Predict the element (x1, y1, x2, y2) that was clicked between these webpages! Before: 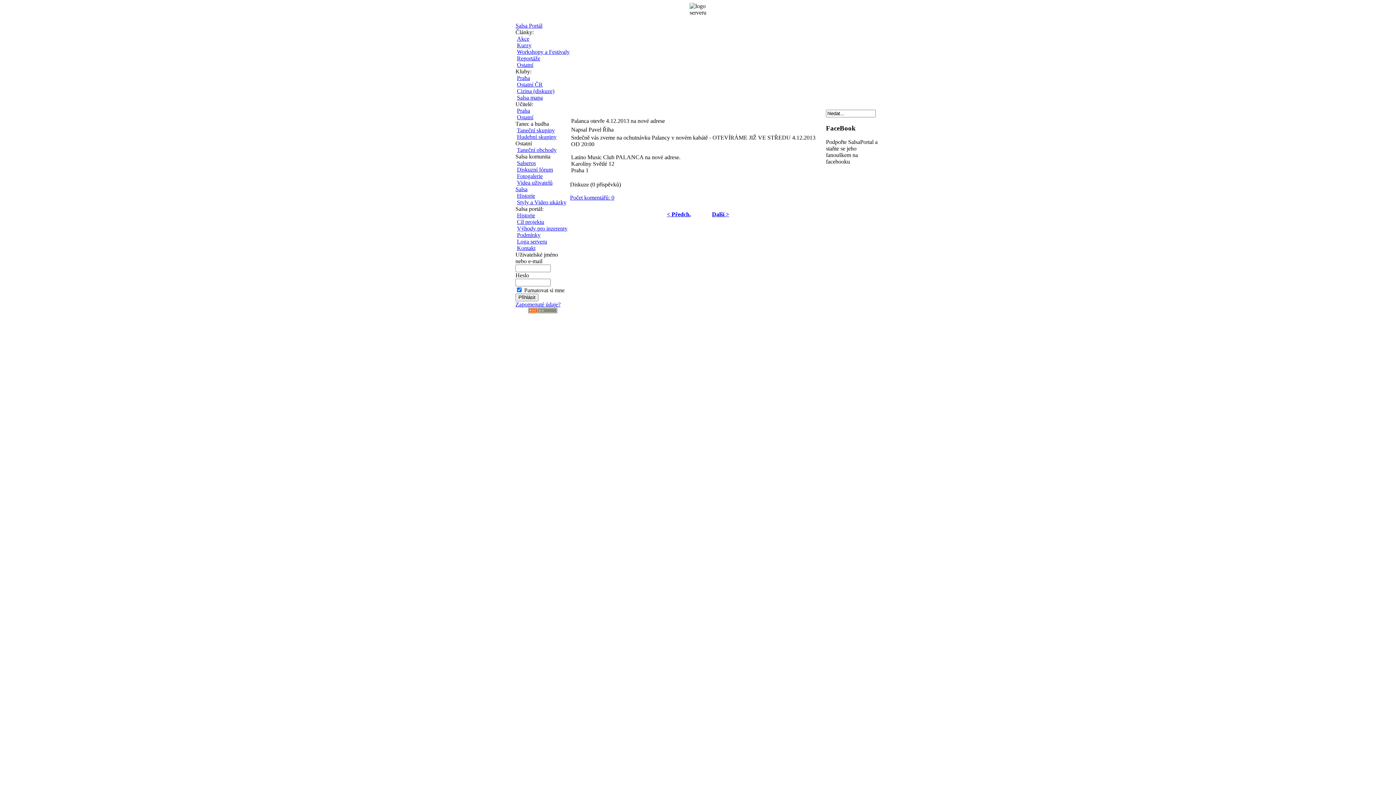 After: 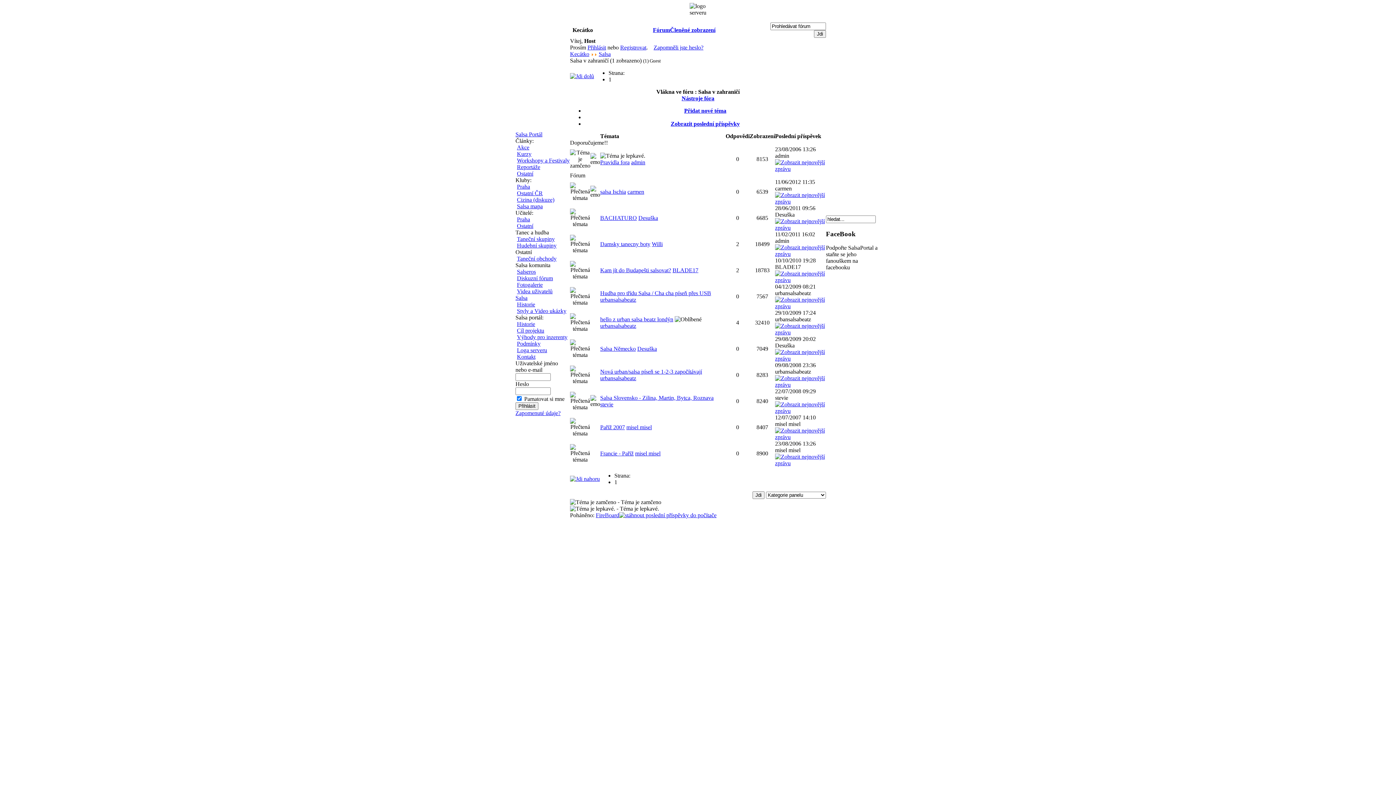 Action: bbox: (517, 88, 554, 94) label: Cizina (diskuze)